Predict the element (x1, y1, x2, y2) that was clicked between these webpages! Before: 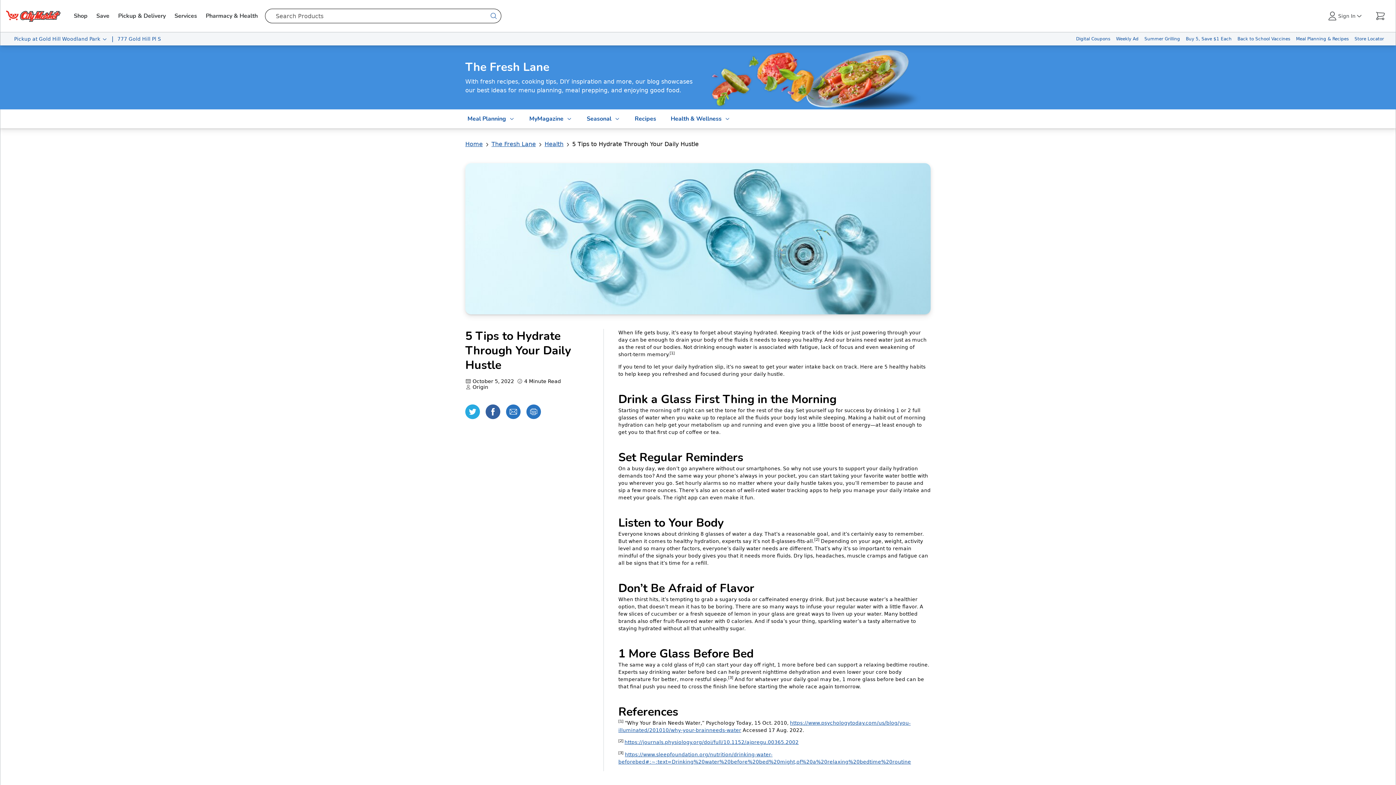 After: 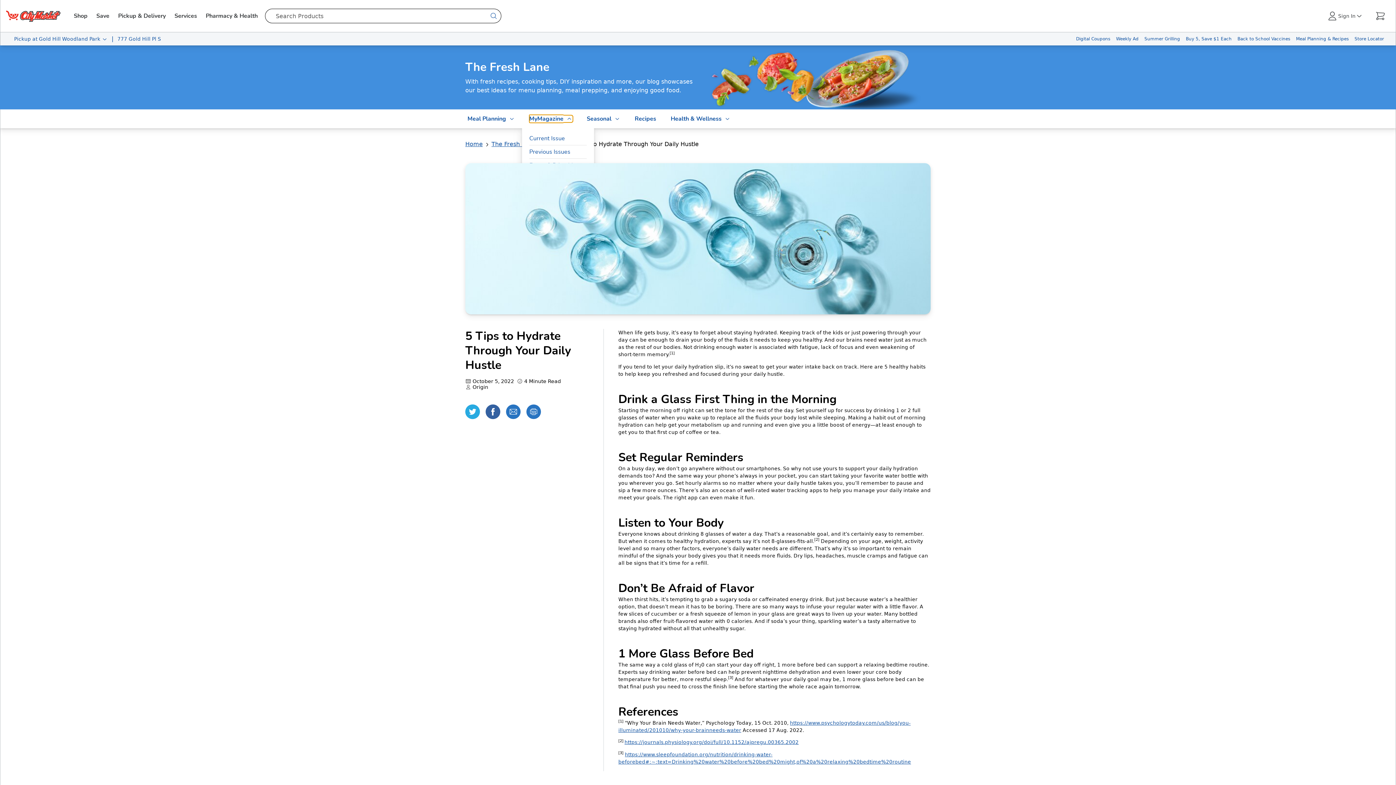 Action: label: Expand Nested Items bbox: (529, 115, 572, 122)